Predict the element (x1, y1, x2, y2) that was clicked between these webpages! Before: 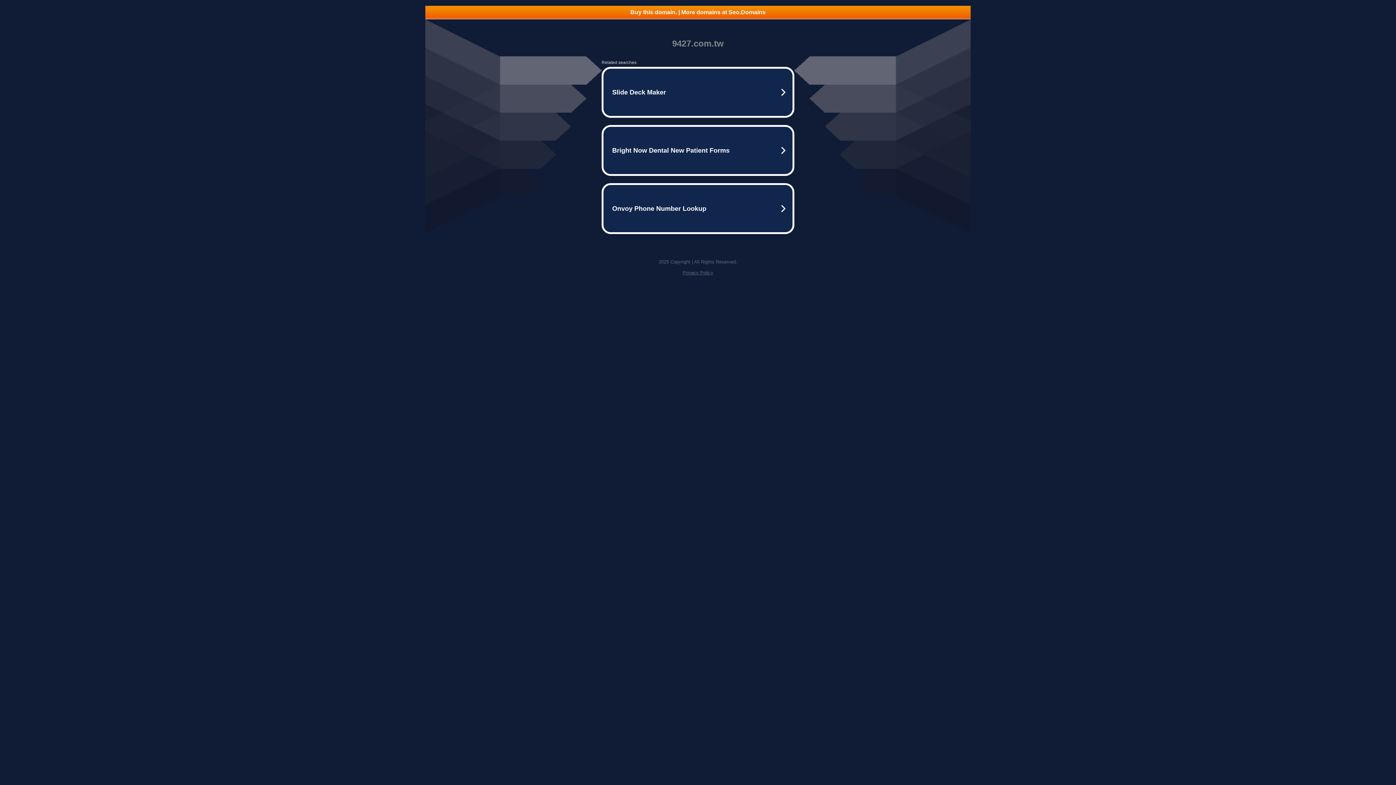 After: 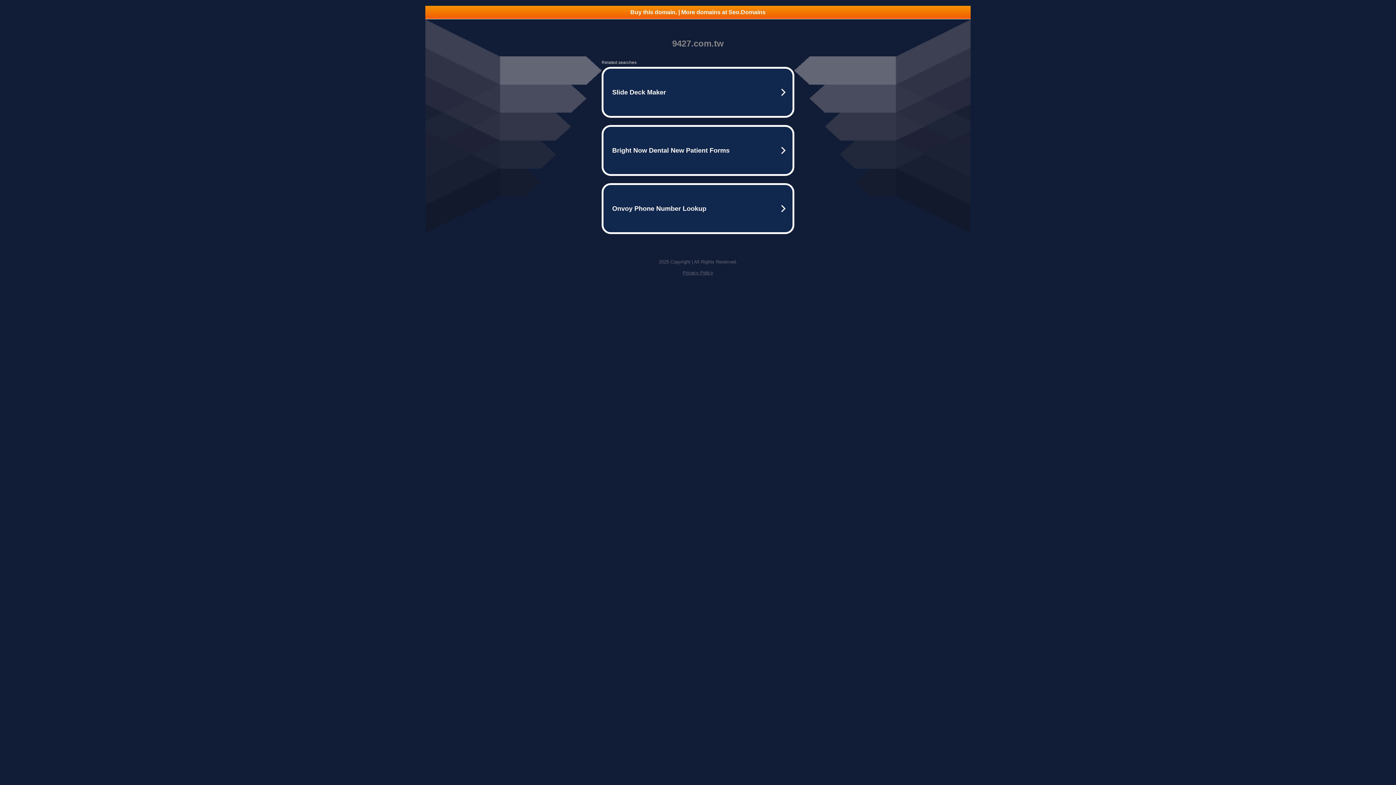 Action: bbox: (682, 270, 713, 275) label: Privacy Policy